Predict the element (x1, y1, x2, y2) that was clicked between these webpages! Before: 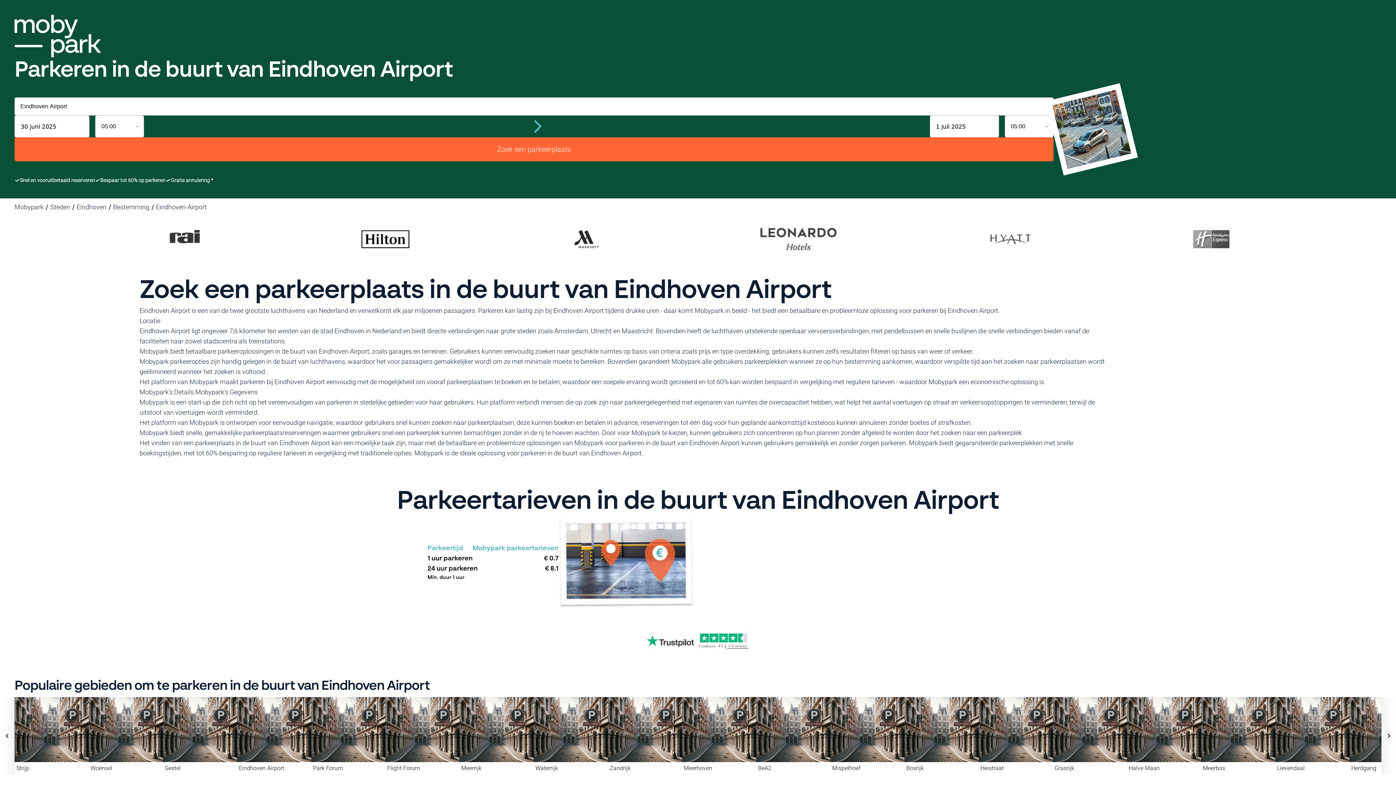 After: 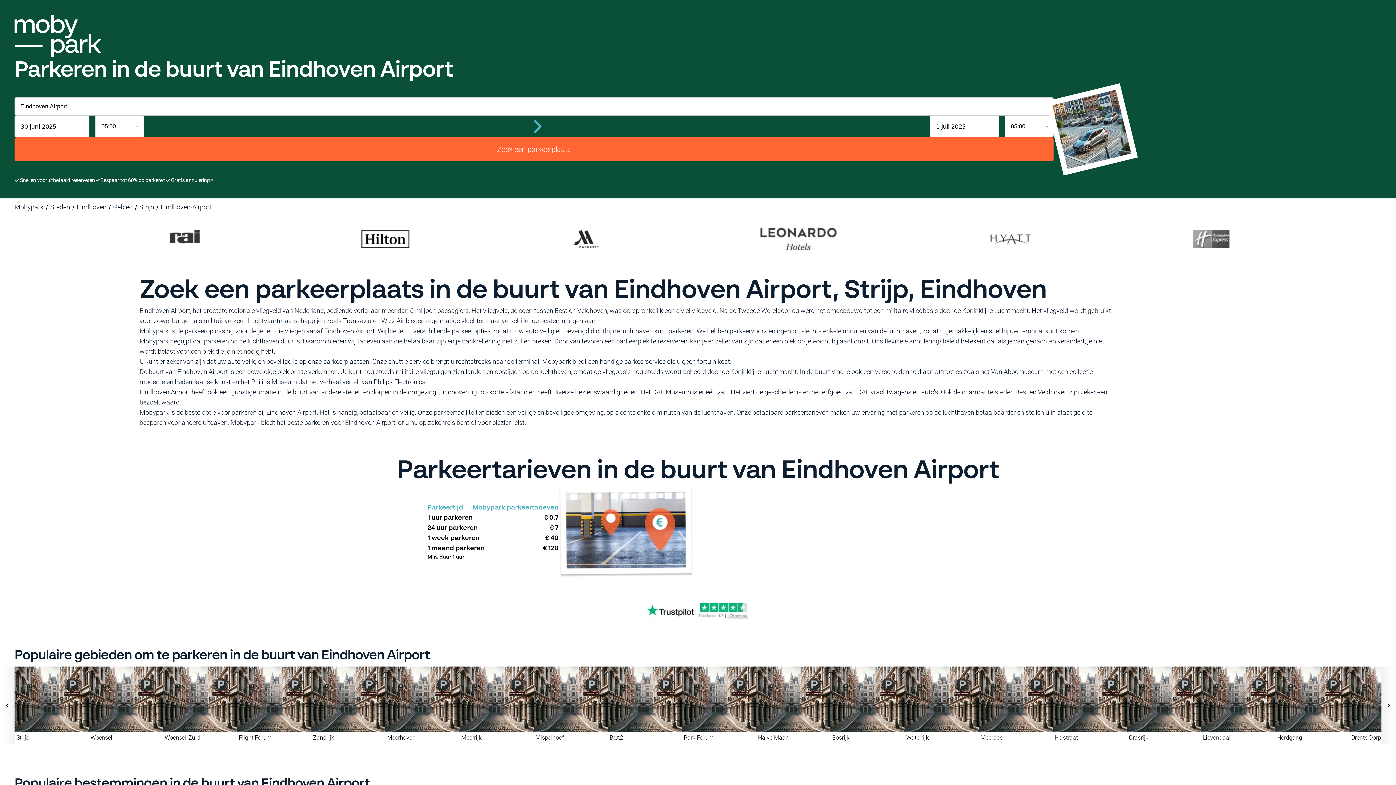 Action: bbox: (237, 697, 311, 774) label: Eindhoven Airport